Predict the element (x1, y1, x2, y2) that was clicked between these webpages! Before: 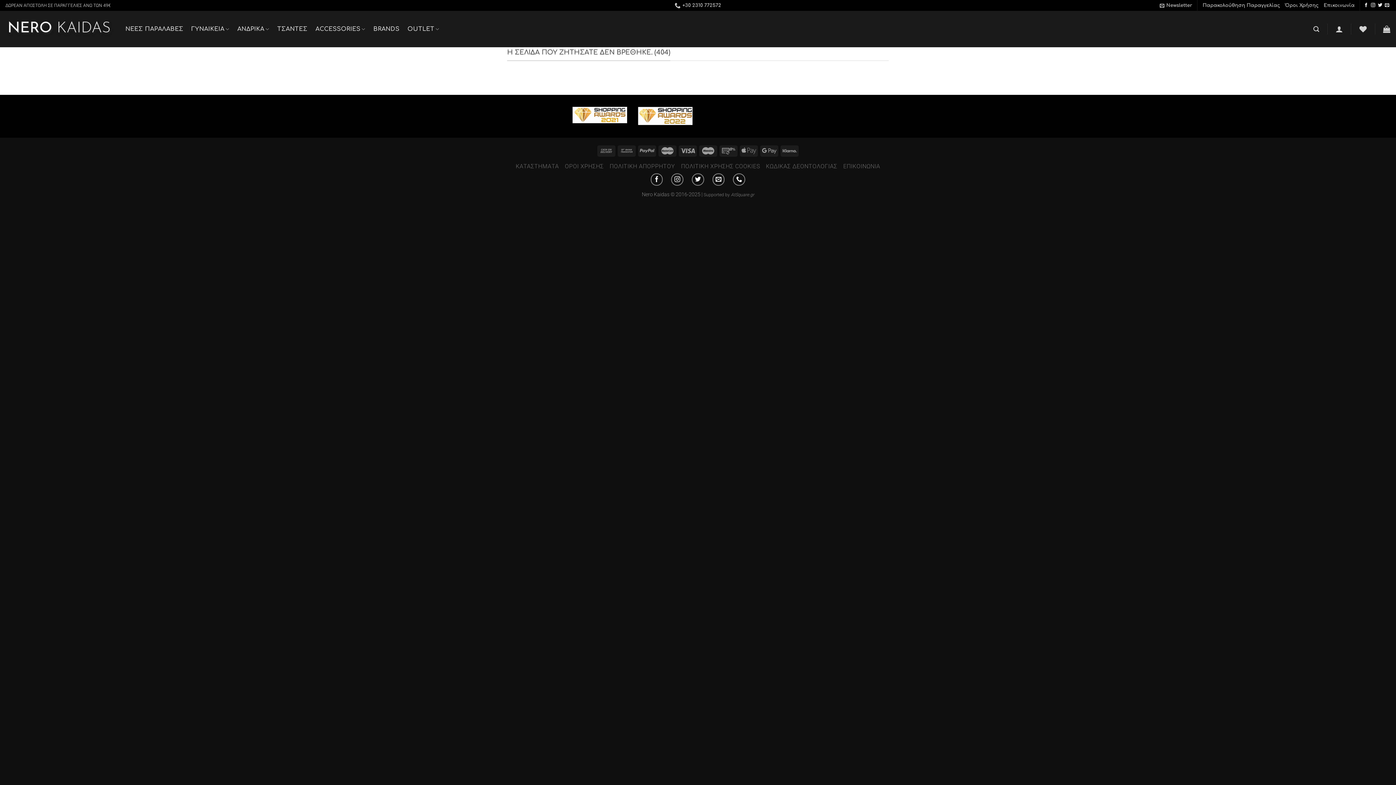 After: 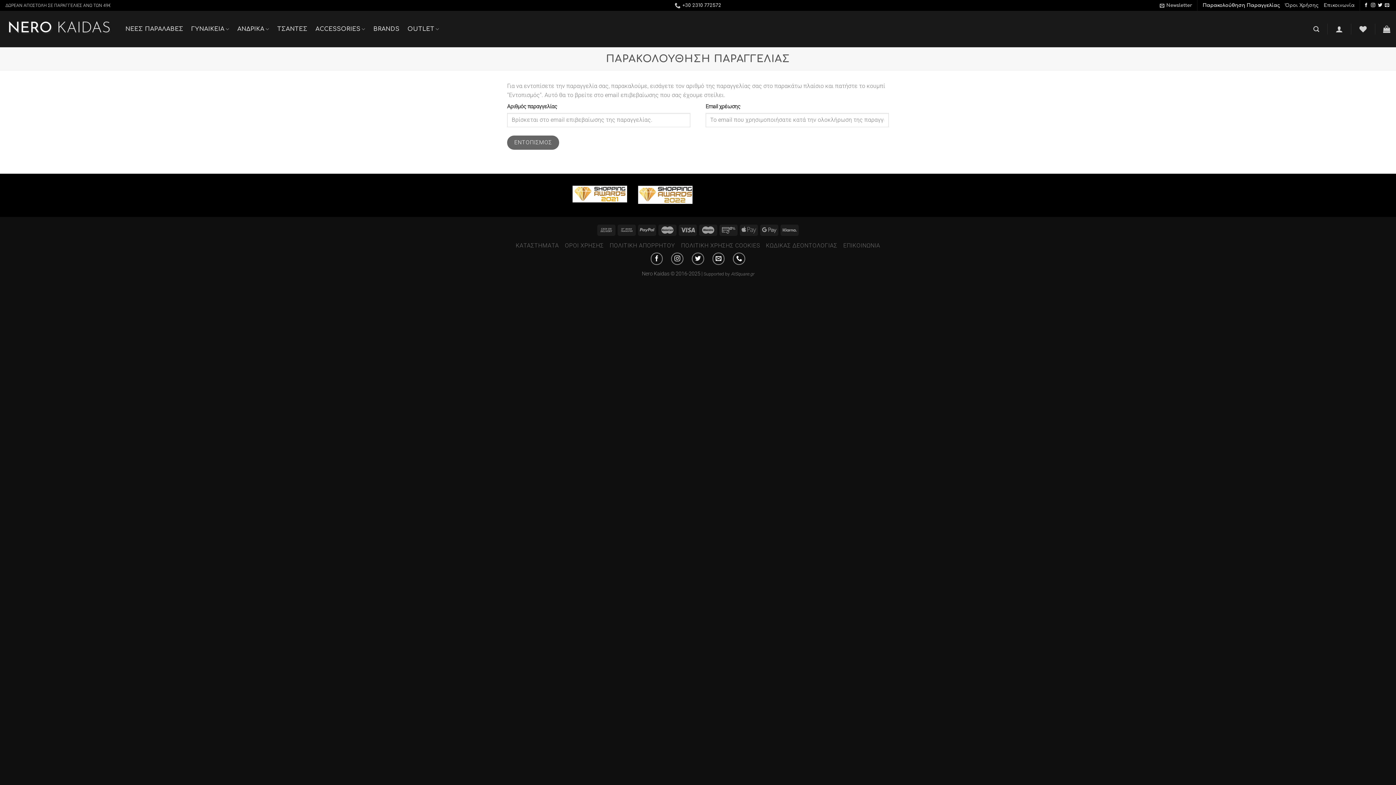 Action: label: Παρακολούθηση Παραγγελίας bbox: (1203, 0, 1280, 10)